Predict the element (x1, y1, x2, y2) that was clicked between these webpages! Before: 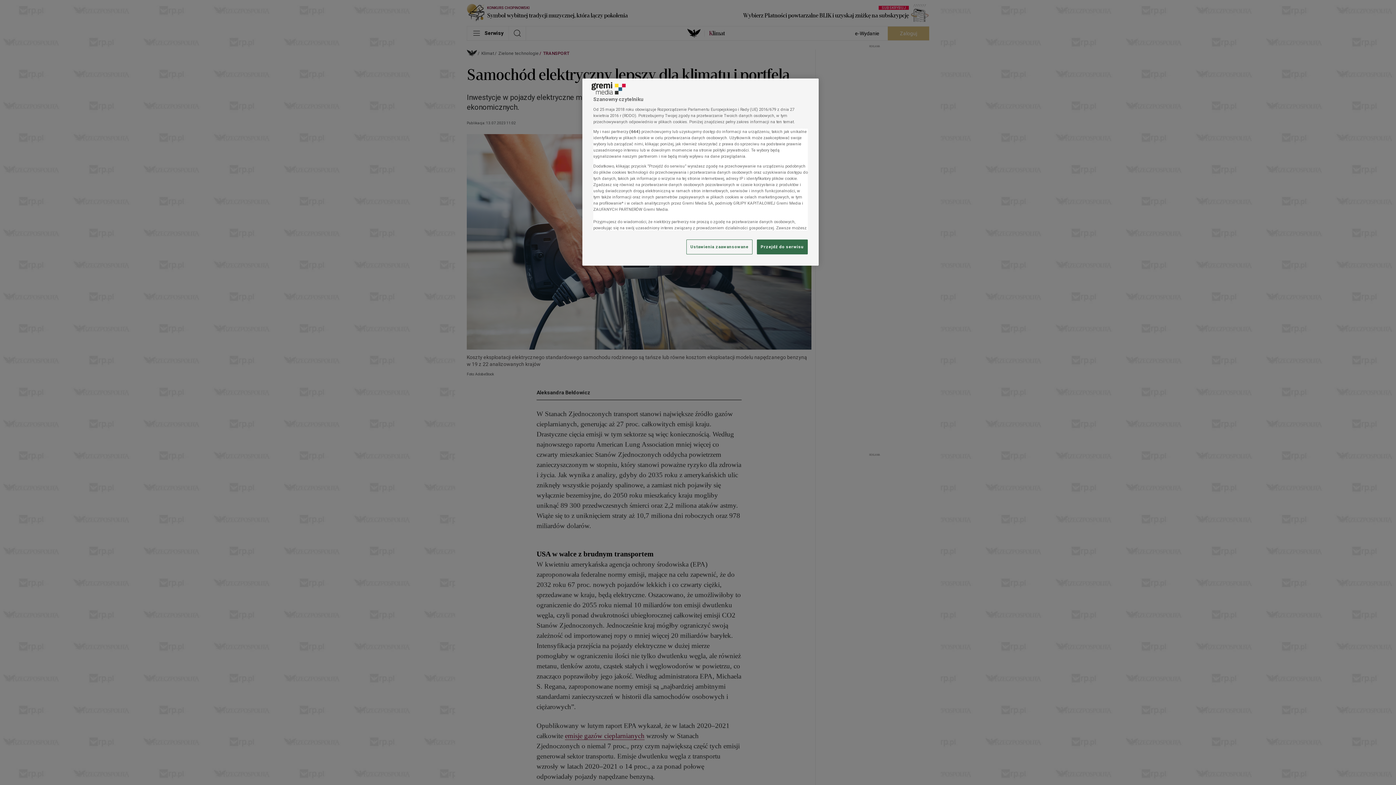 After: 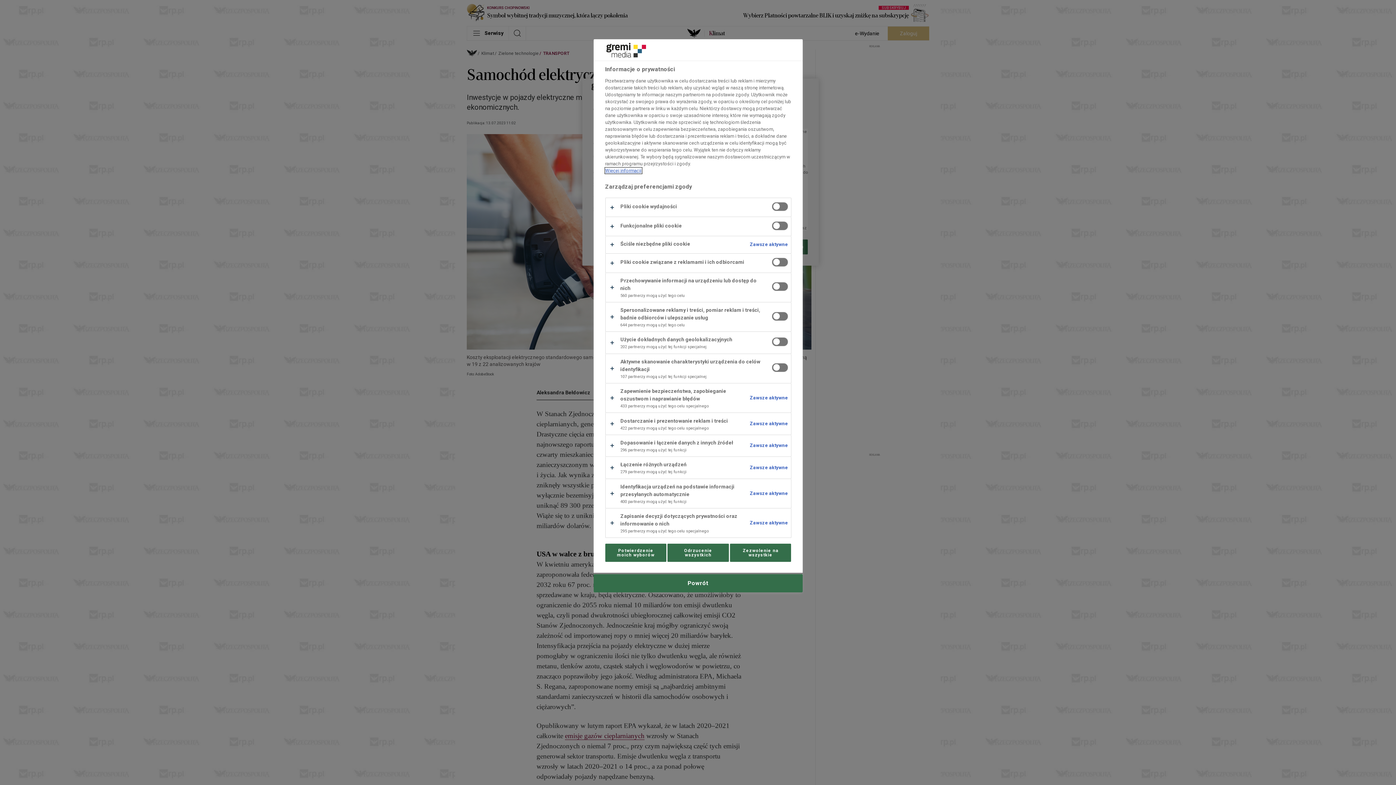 Action: label: Ustawienia zaawansowane bbox: (686, 239, 752, 254)